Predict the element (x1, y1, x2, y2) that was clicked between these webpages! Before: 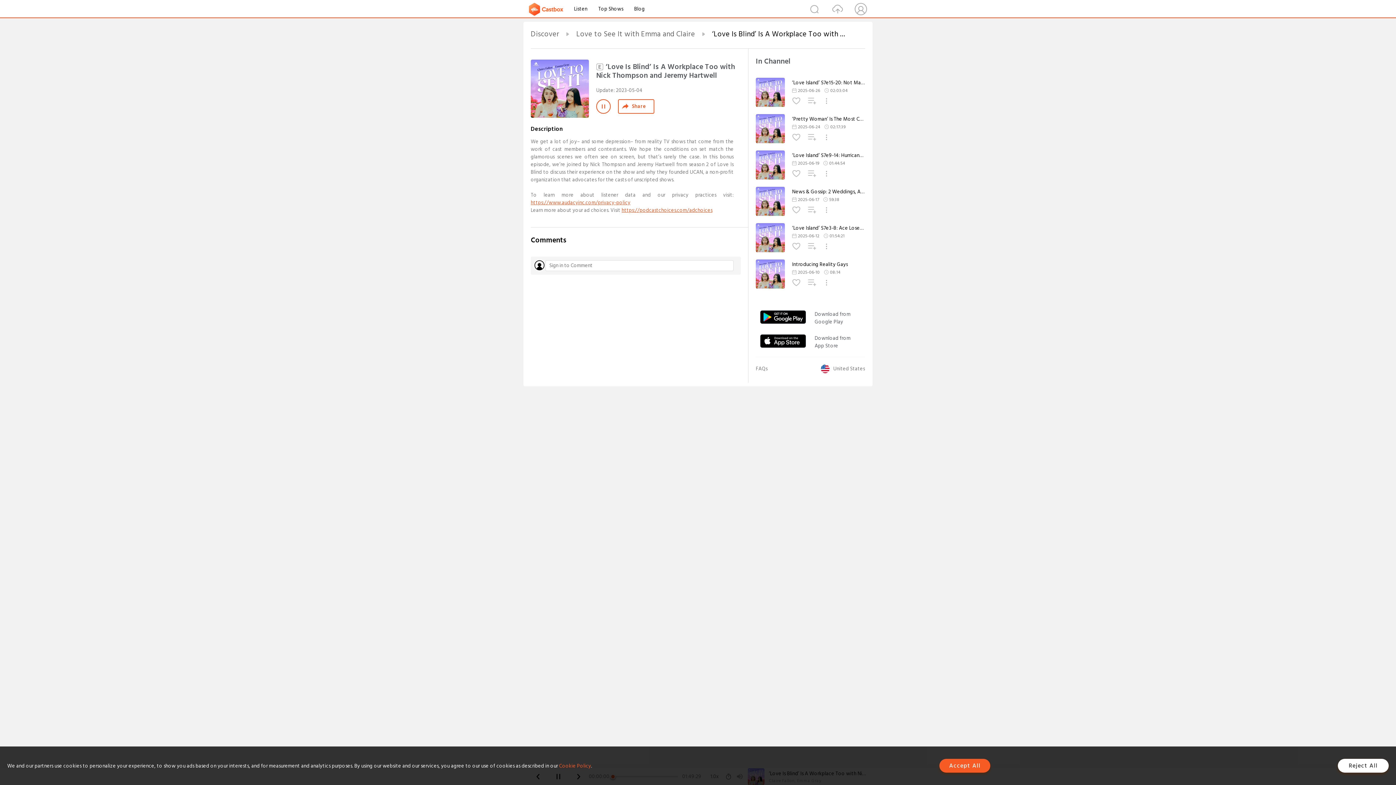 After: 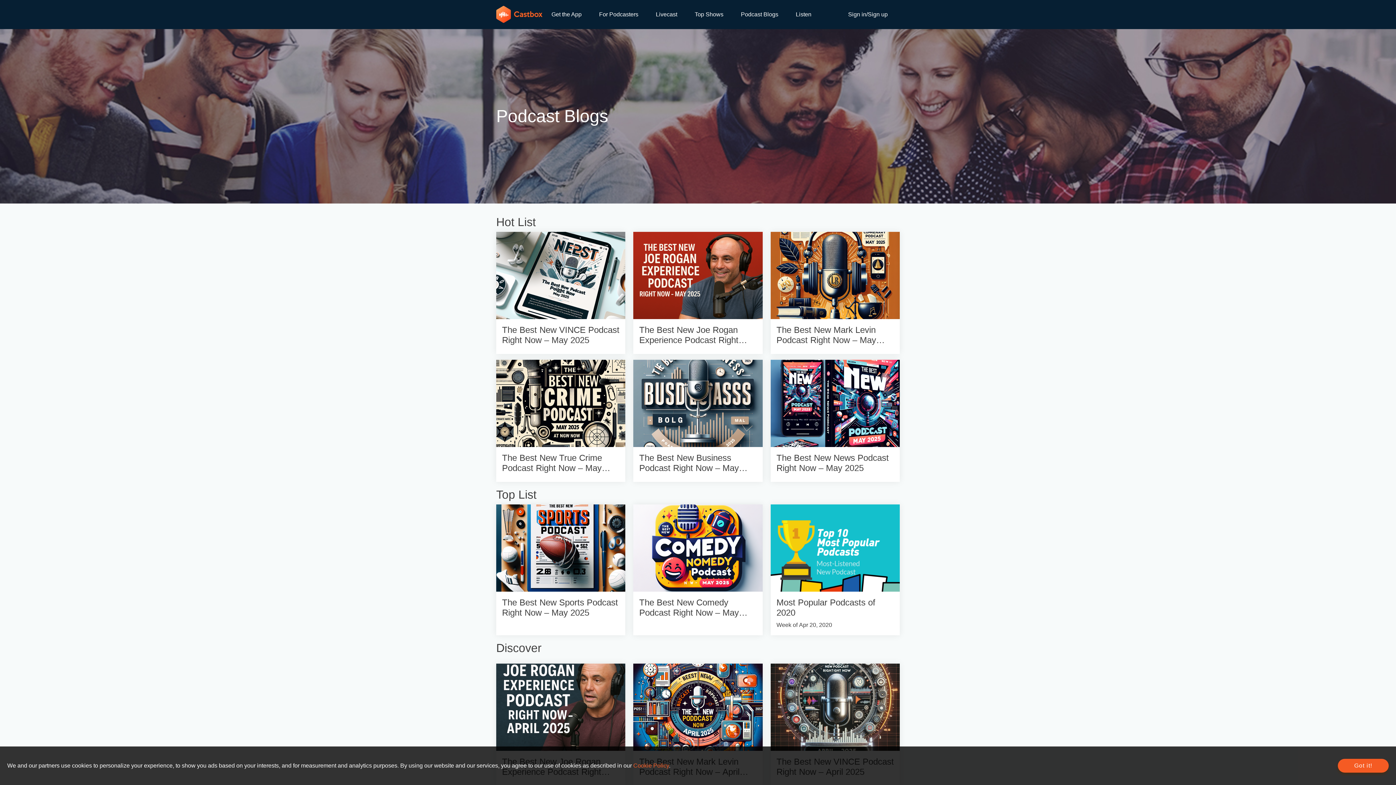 Action: bbox: (634, 4, 644, 13) label: Blog